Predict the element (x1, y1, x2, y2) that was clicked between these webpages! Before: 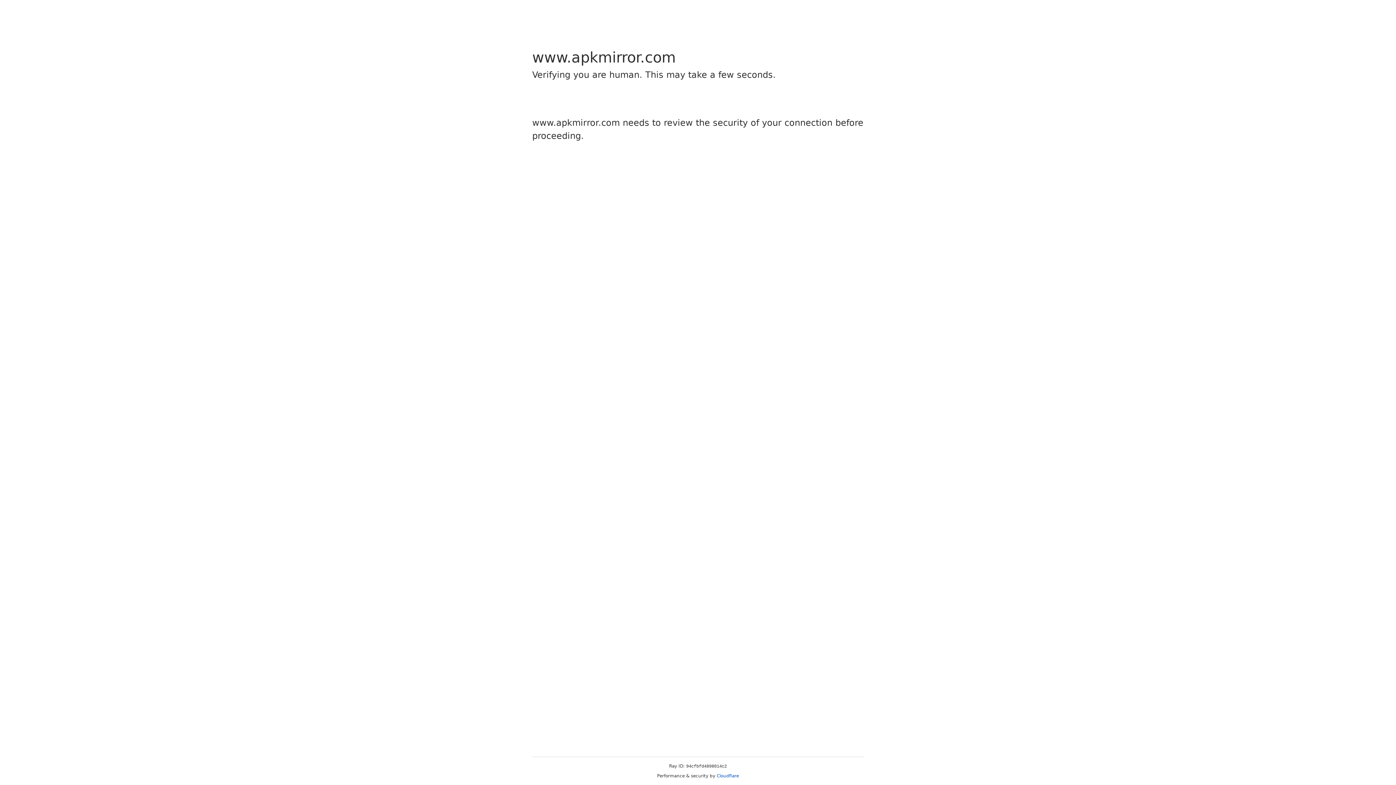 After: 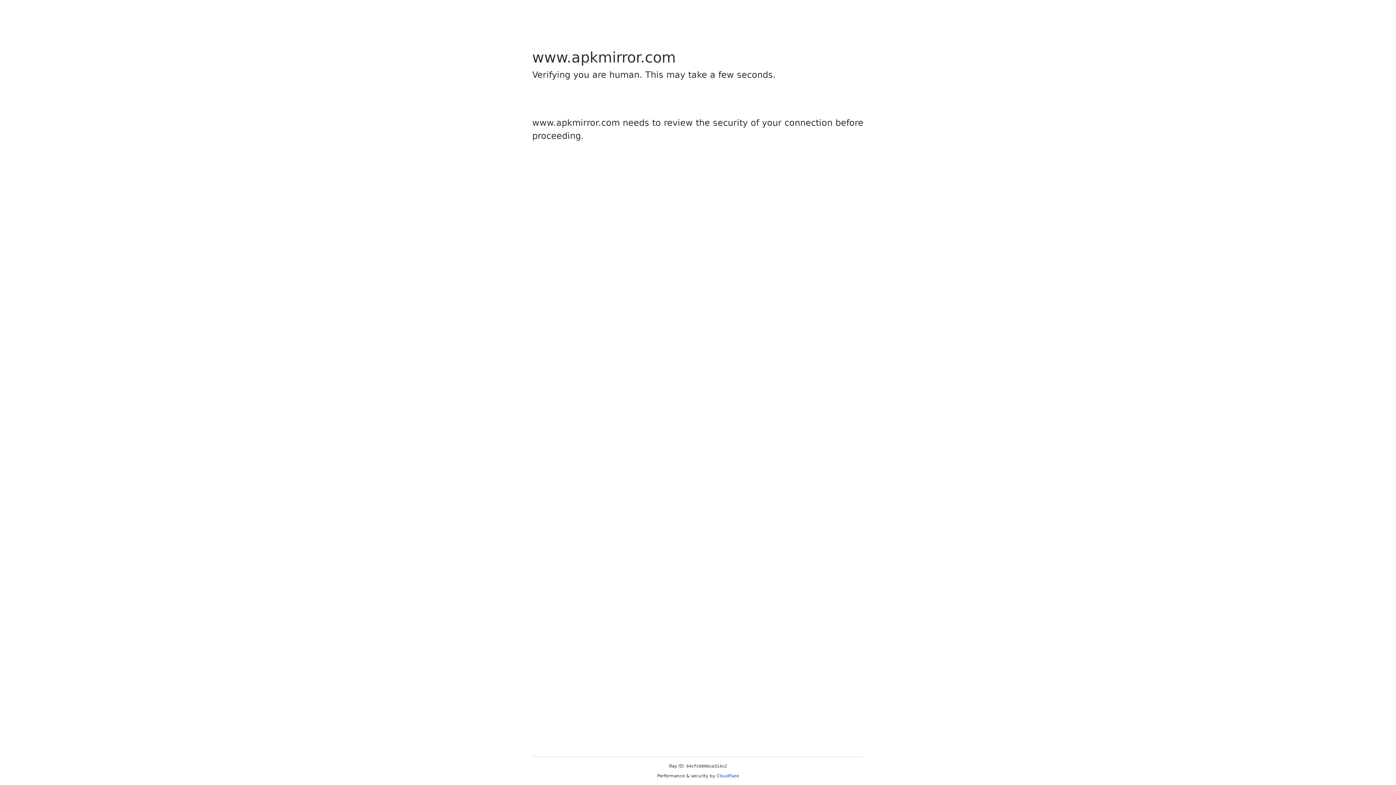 Action: bbox: (716, 773, 739, 778) label: Cloudflare